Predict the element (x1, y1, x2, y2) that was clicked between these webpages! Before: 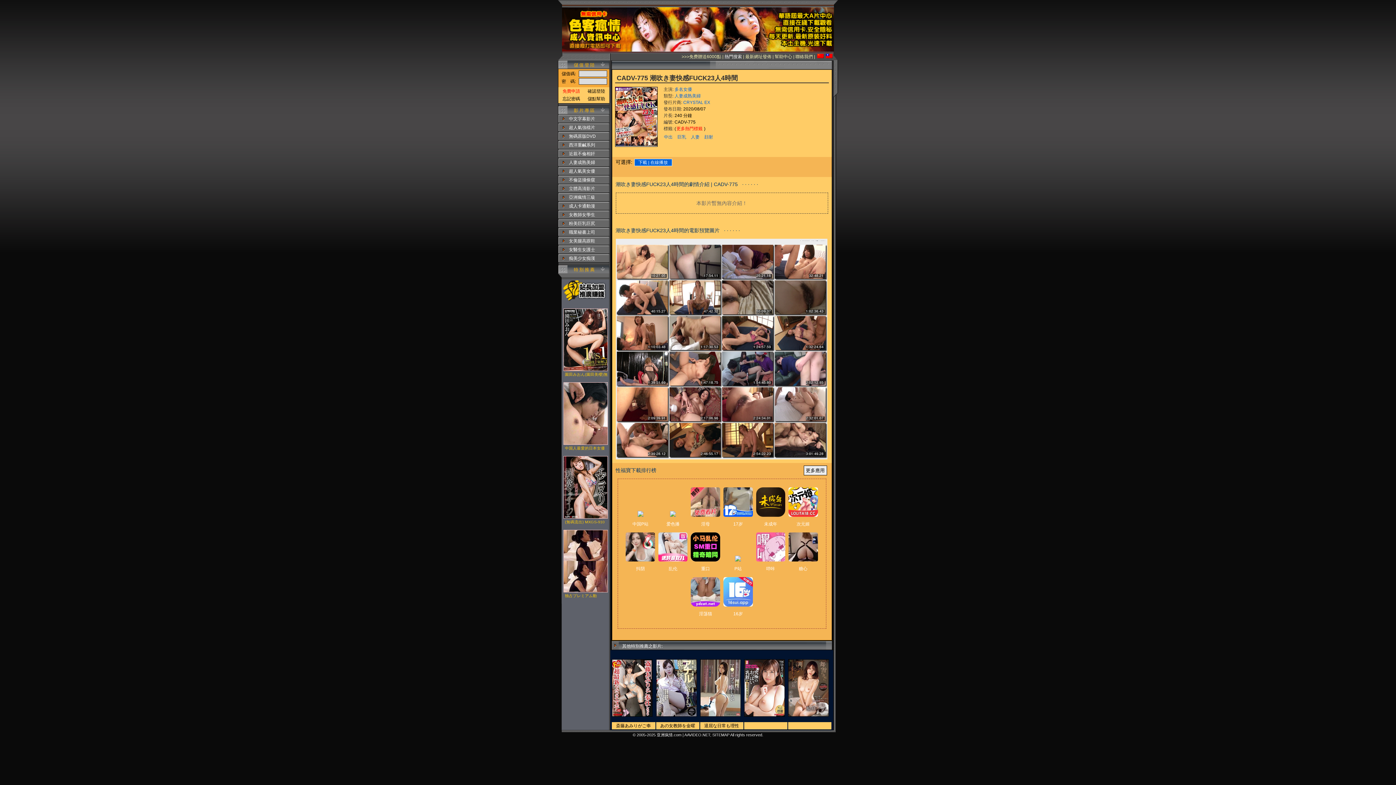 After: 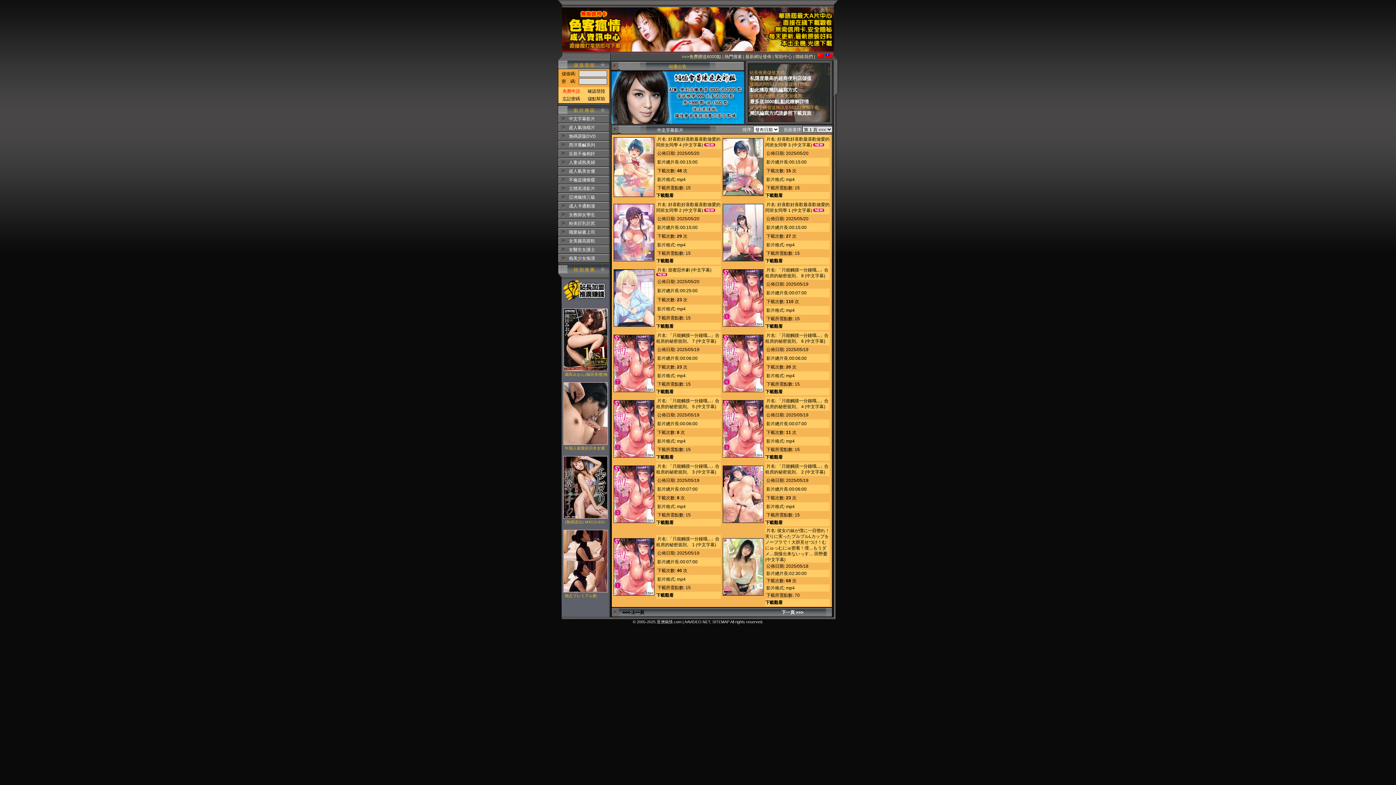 Action: bbox: (569, 116, 595, 121) label: 中文字幕影片